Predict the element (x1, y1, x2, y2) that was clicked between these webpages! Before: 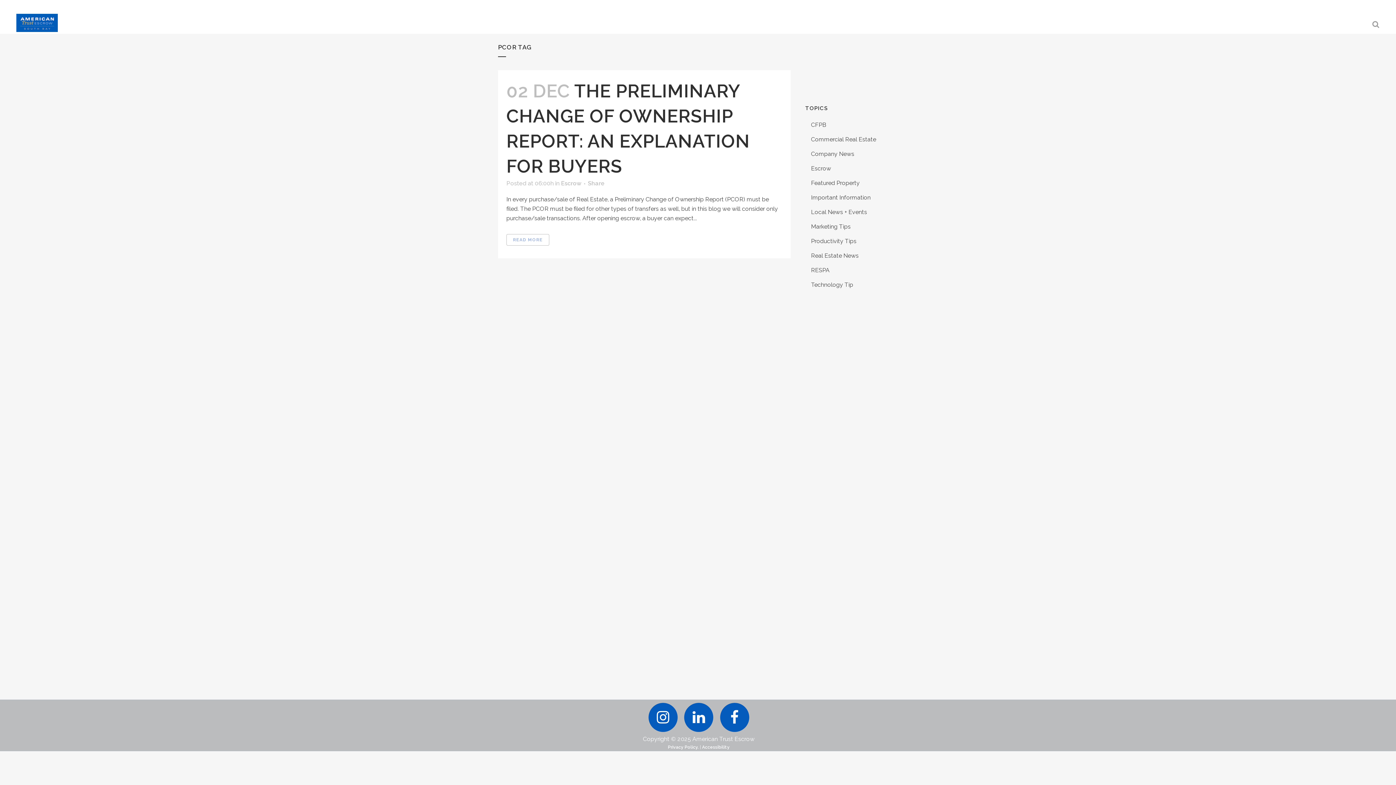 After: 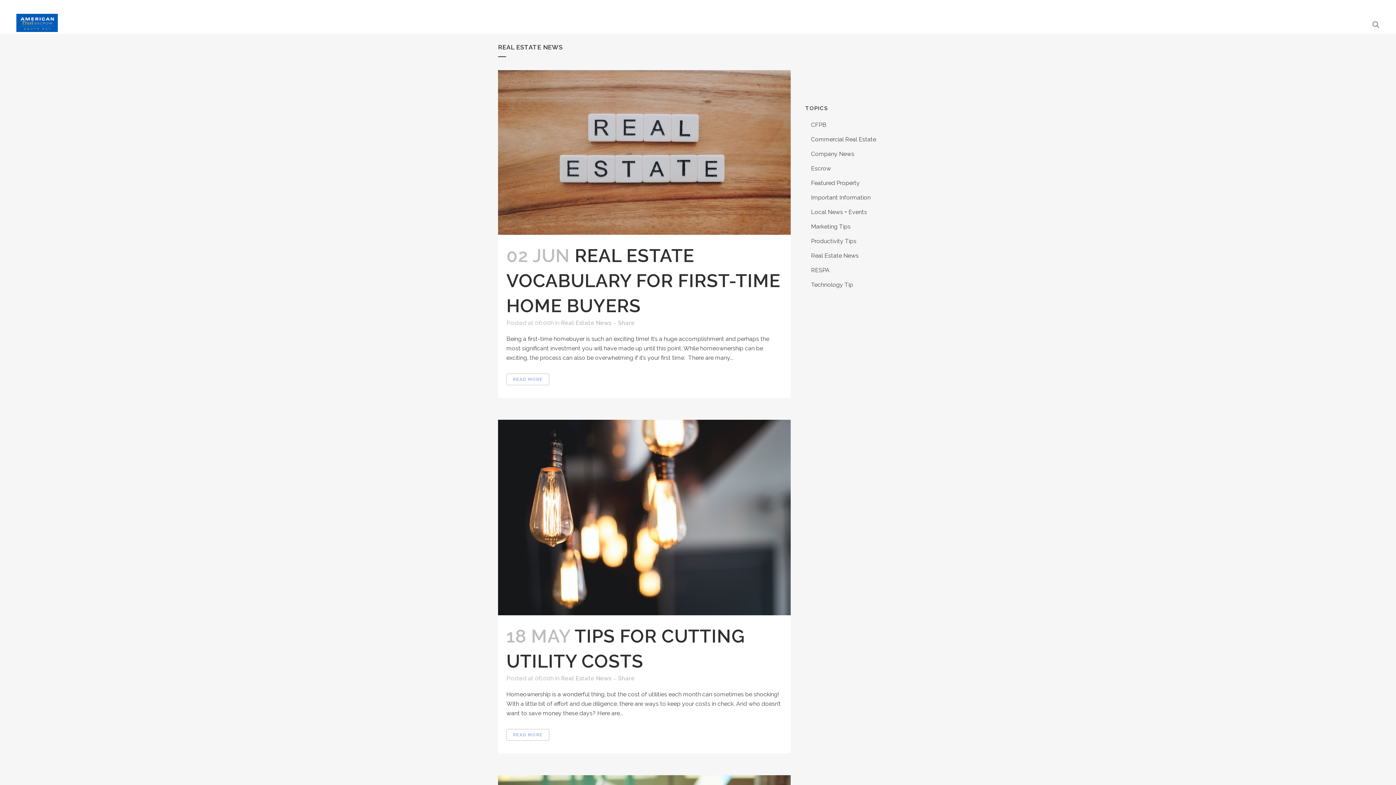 Action: label: Real Estate News bbox: (811, 252, 858, 259)